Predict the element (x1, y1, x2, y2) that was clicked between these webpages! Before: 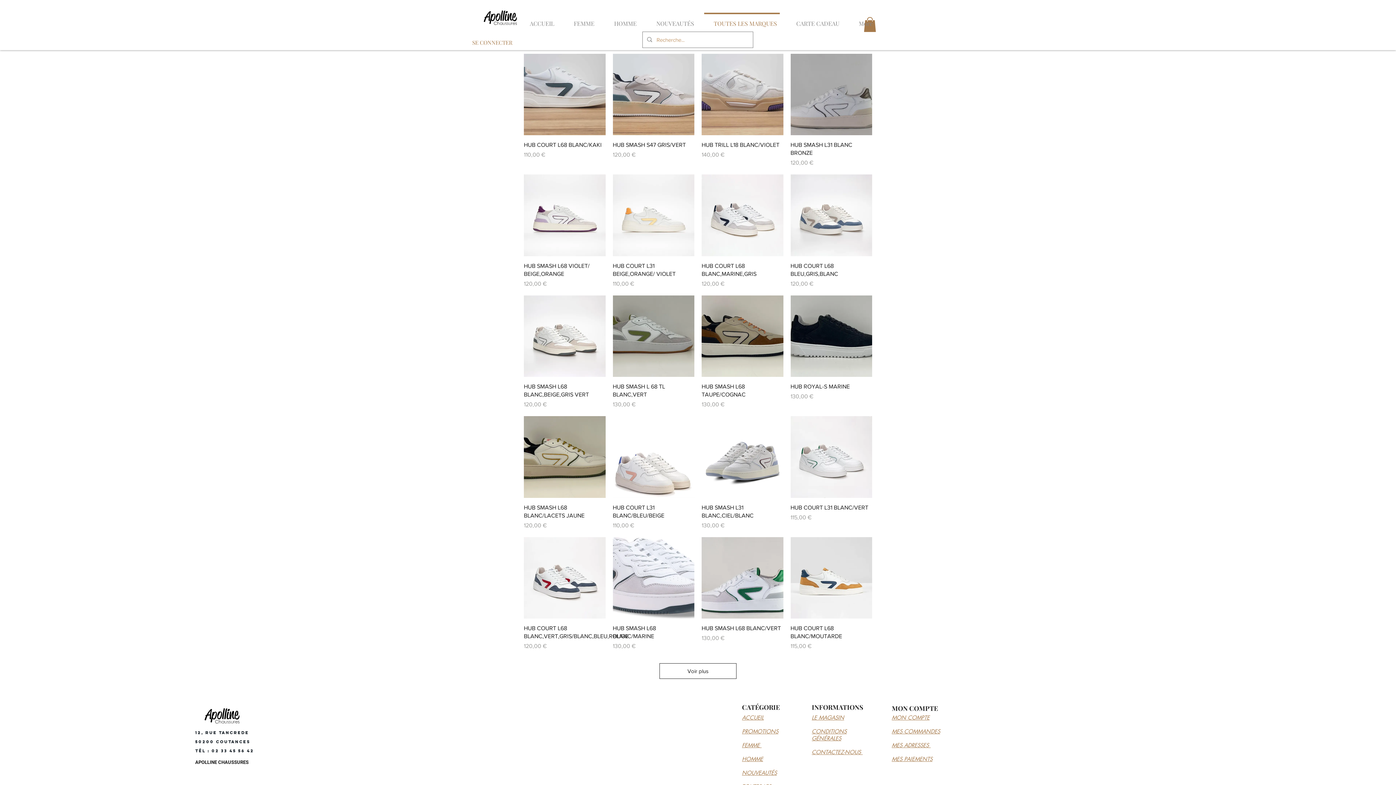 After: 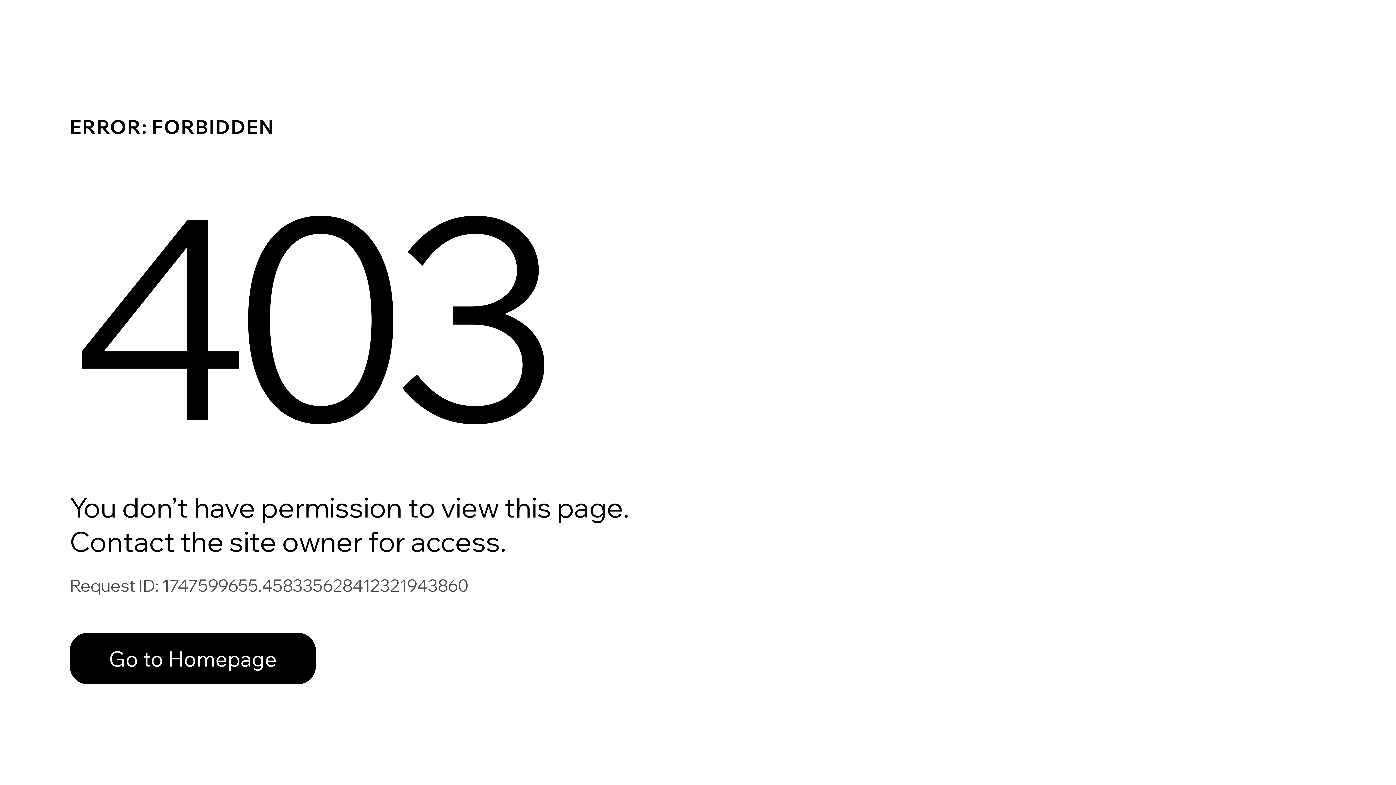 Action: bbox: (892, 742, 930, 749) label: MES ADRESSES 